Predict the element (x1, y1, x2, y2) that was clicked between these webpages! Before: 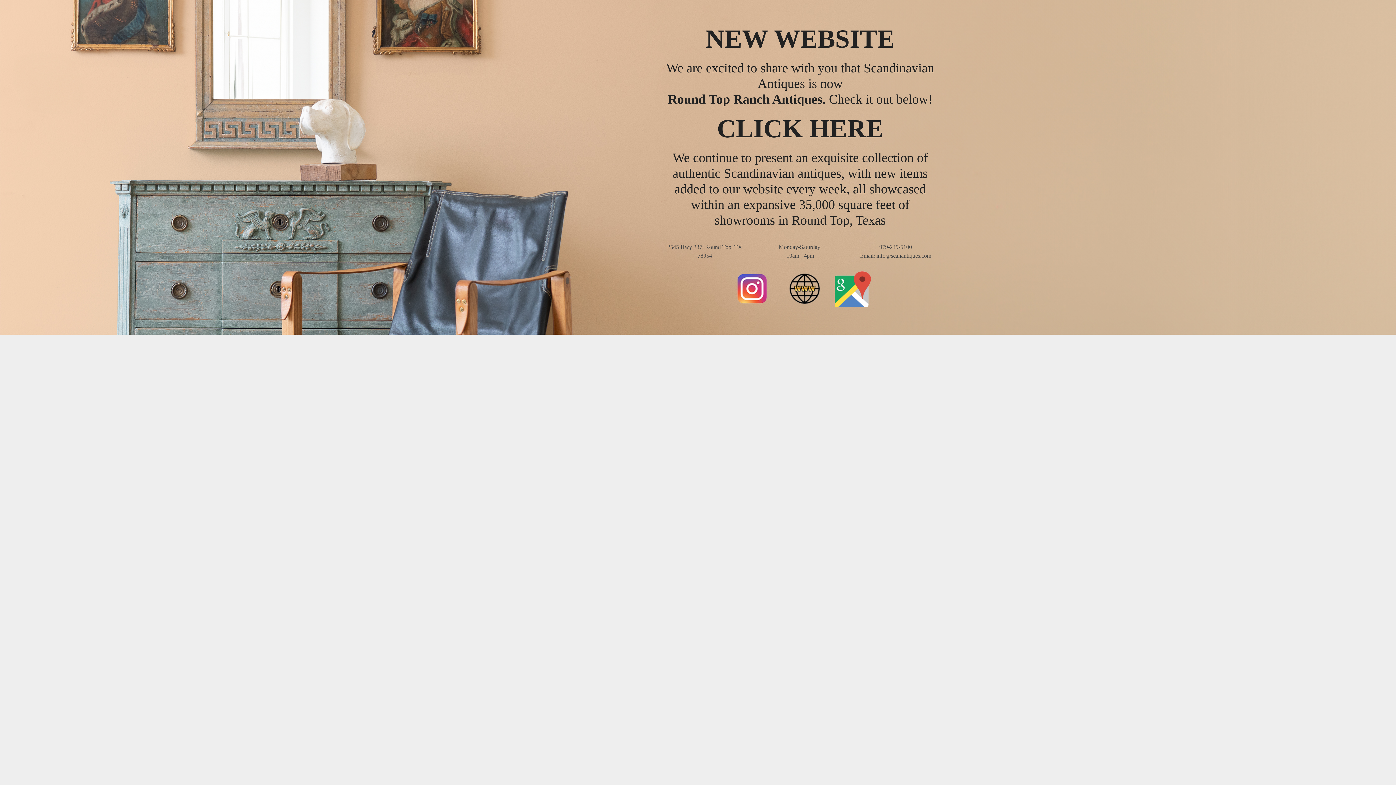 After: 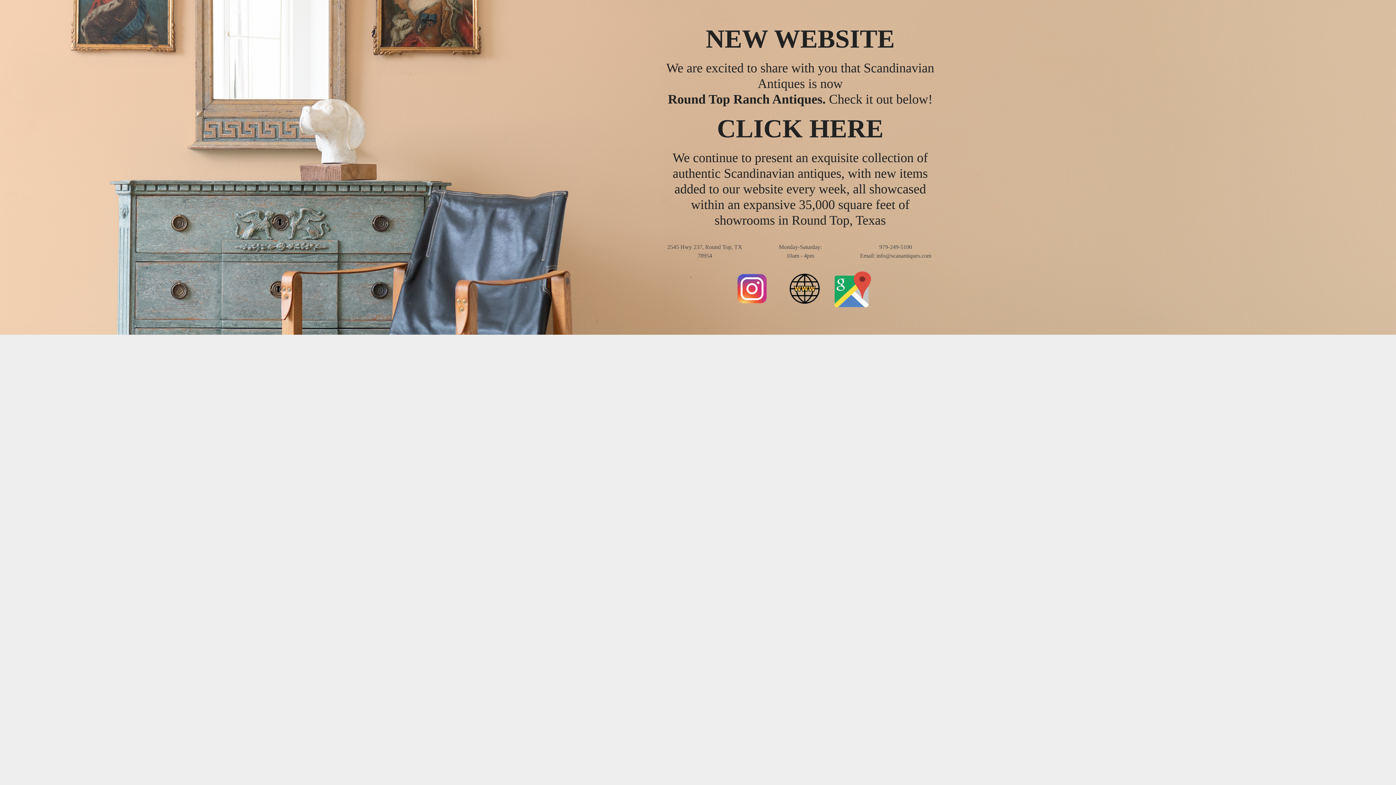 Action: label:   bbox: (726, 284, 779, 291)